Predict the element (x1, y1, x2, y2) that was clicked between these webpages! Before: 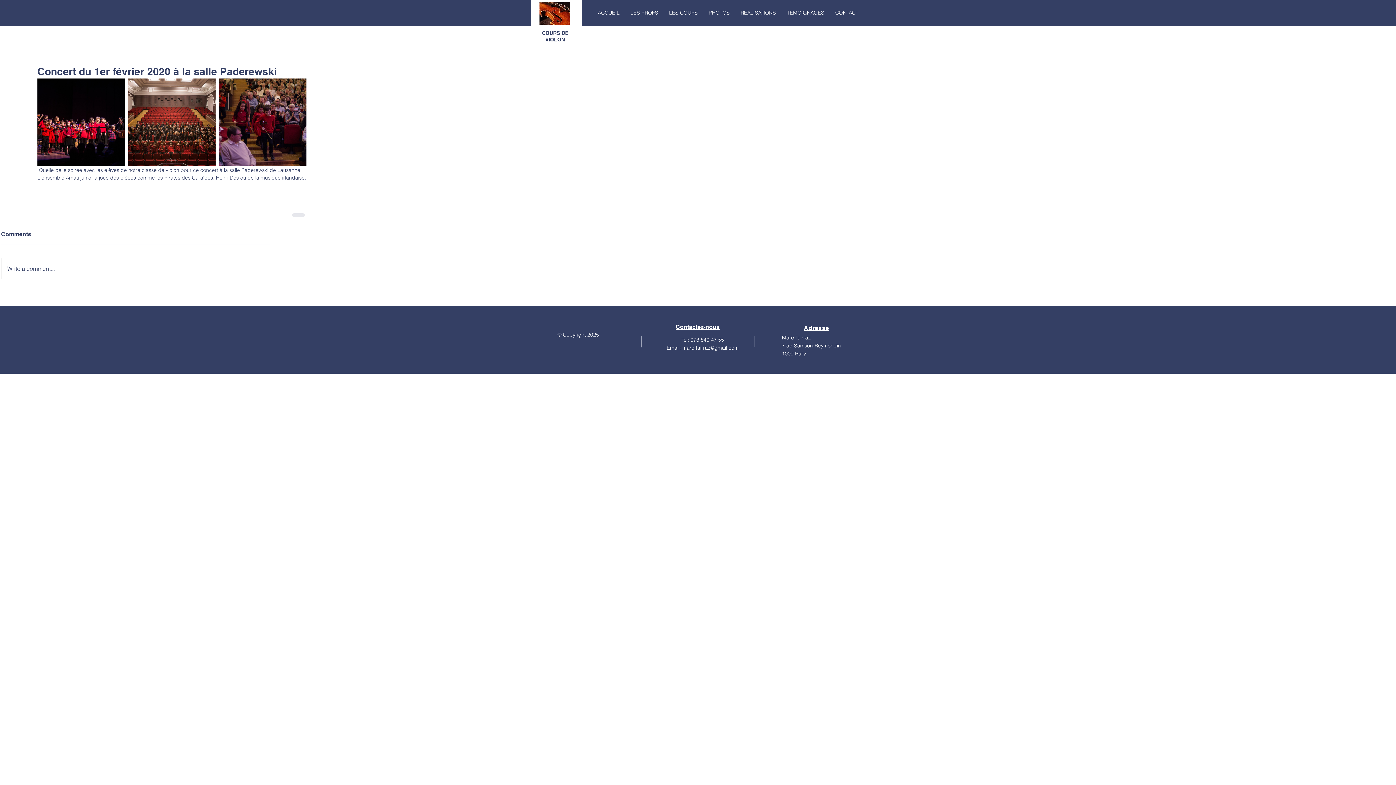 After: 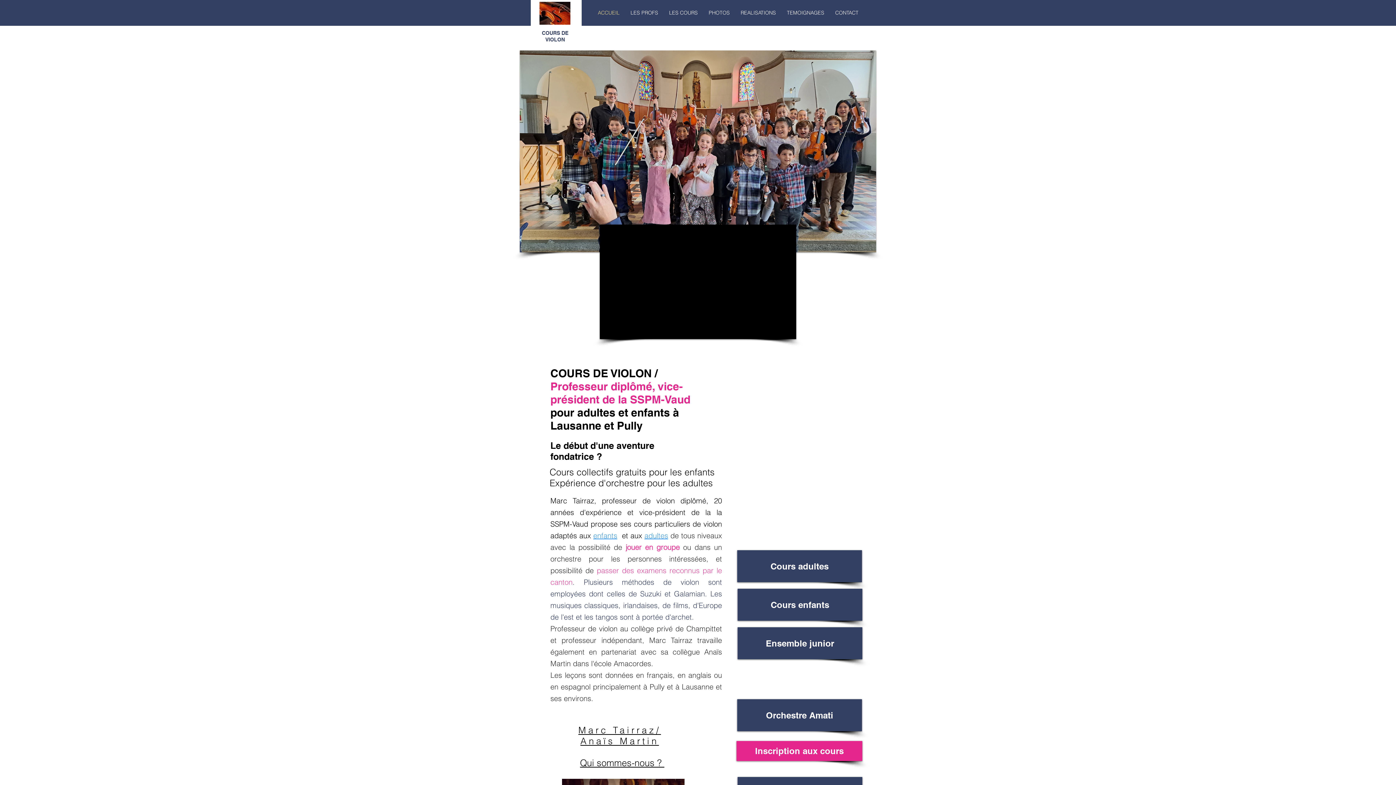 Action: label: ACCUEIL bbox: (592, 3, 625, 21)